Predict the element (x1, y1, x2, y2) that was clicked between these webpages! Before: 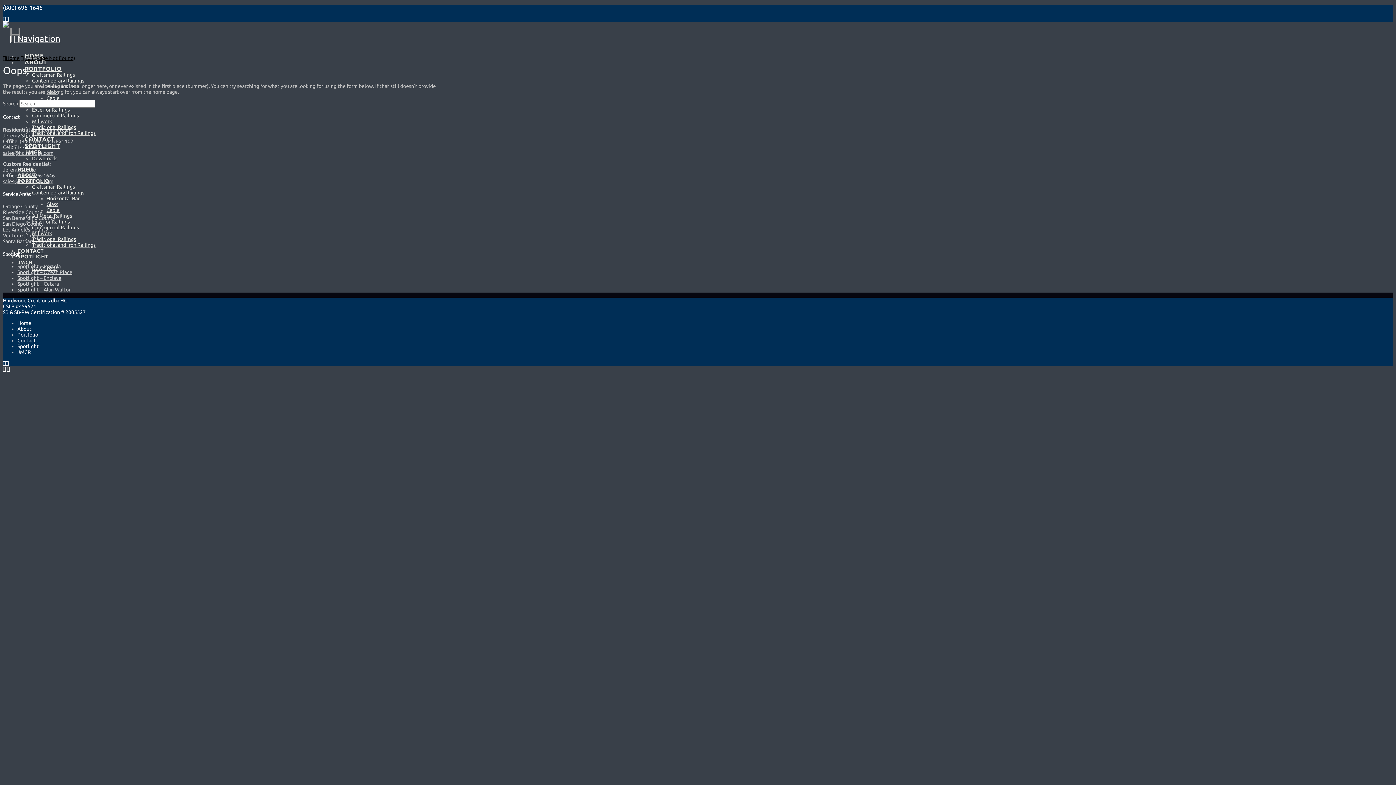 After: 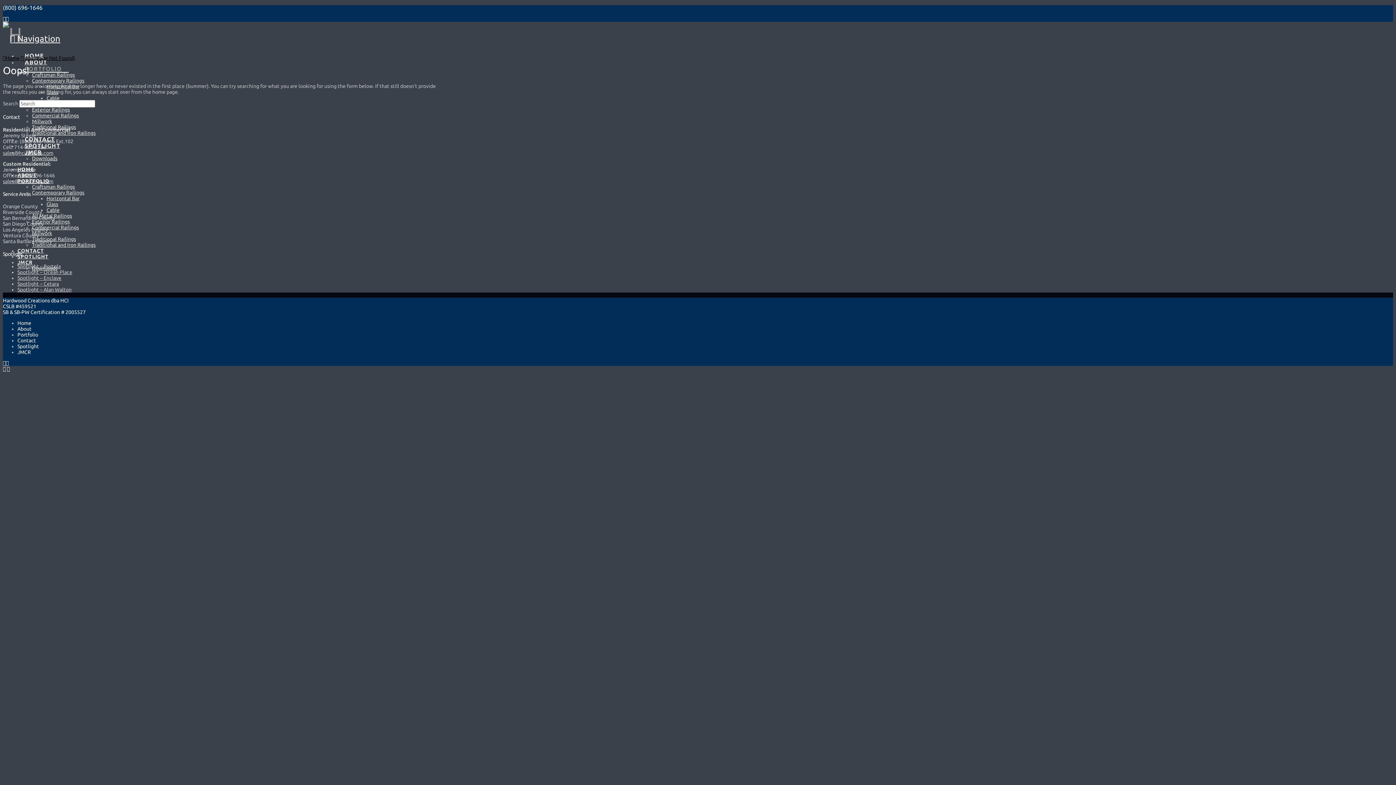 Action: label: PORTFOLIO bbox: (17, 53, 68, 72)